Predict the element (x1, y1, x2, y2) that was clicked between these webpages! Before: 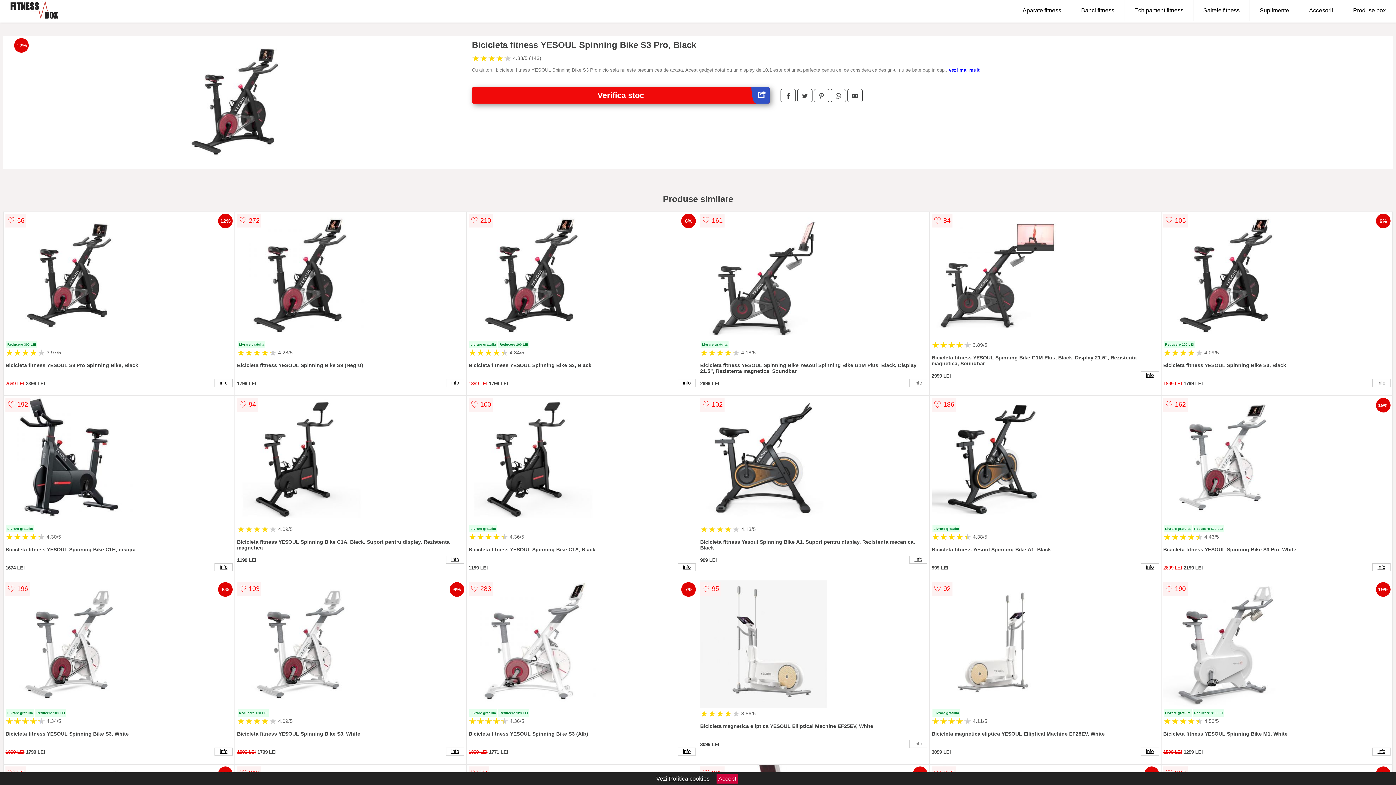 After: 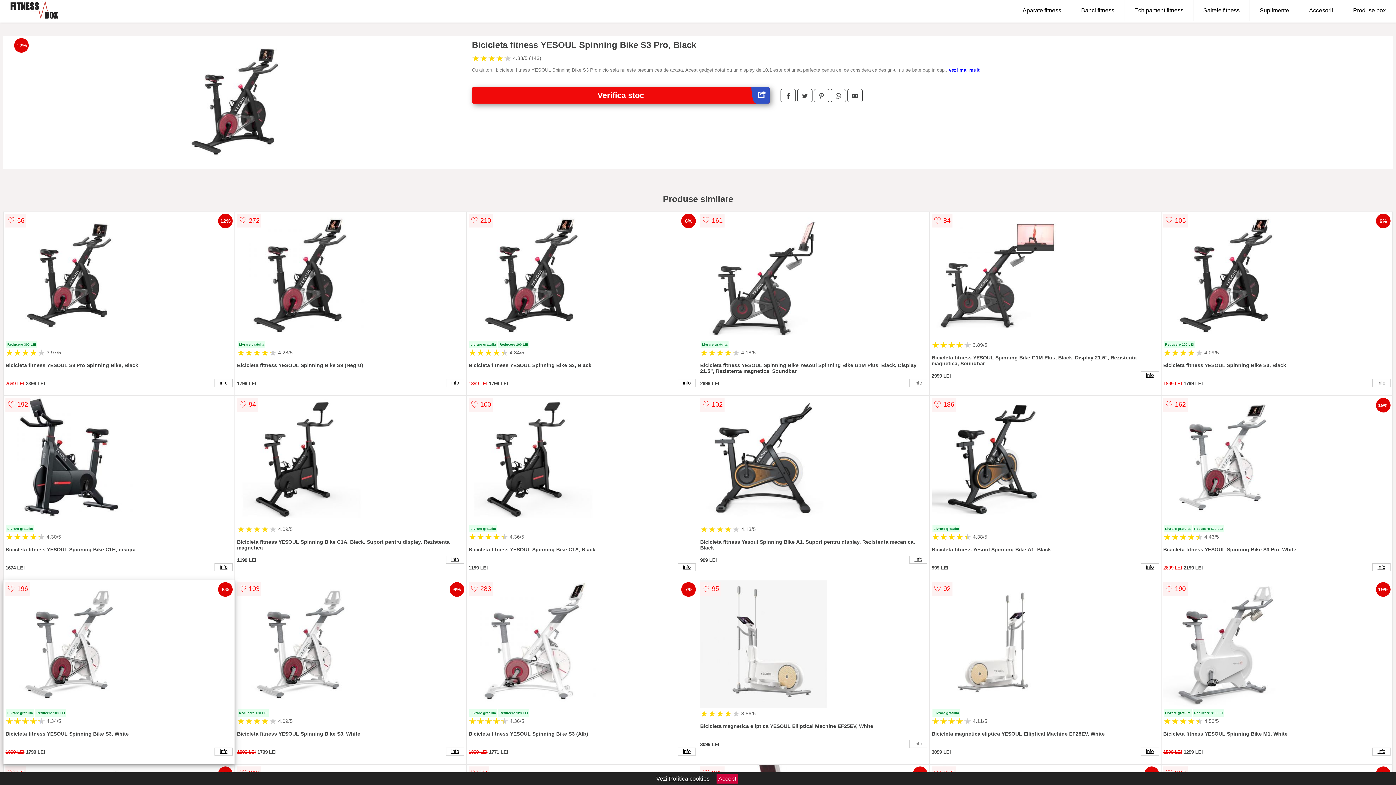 Action: bbox: (5, 580, 232, 709)